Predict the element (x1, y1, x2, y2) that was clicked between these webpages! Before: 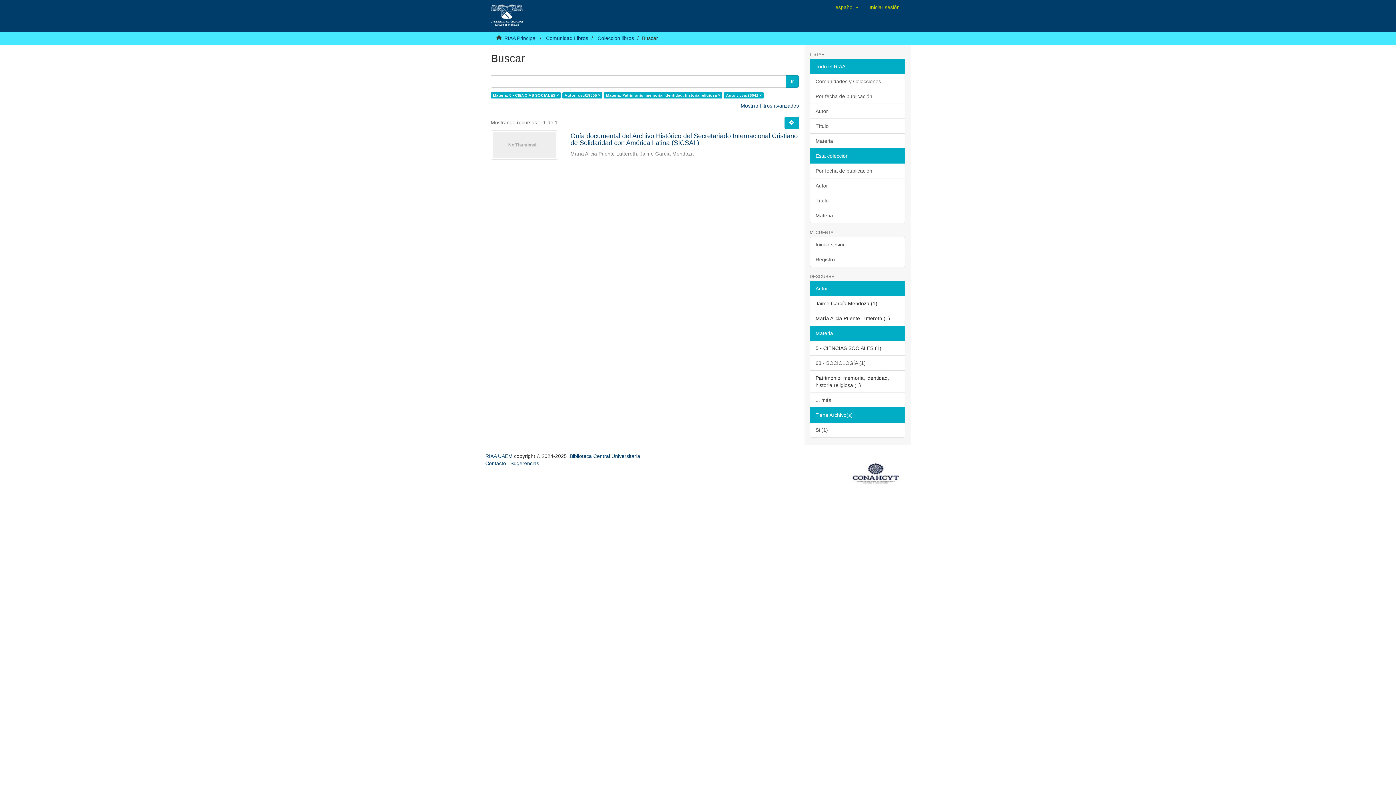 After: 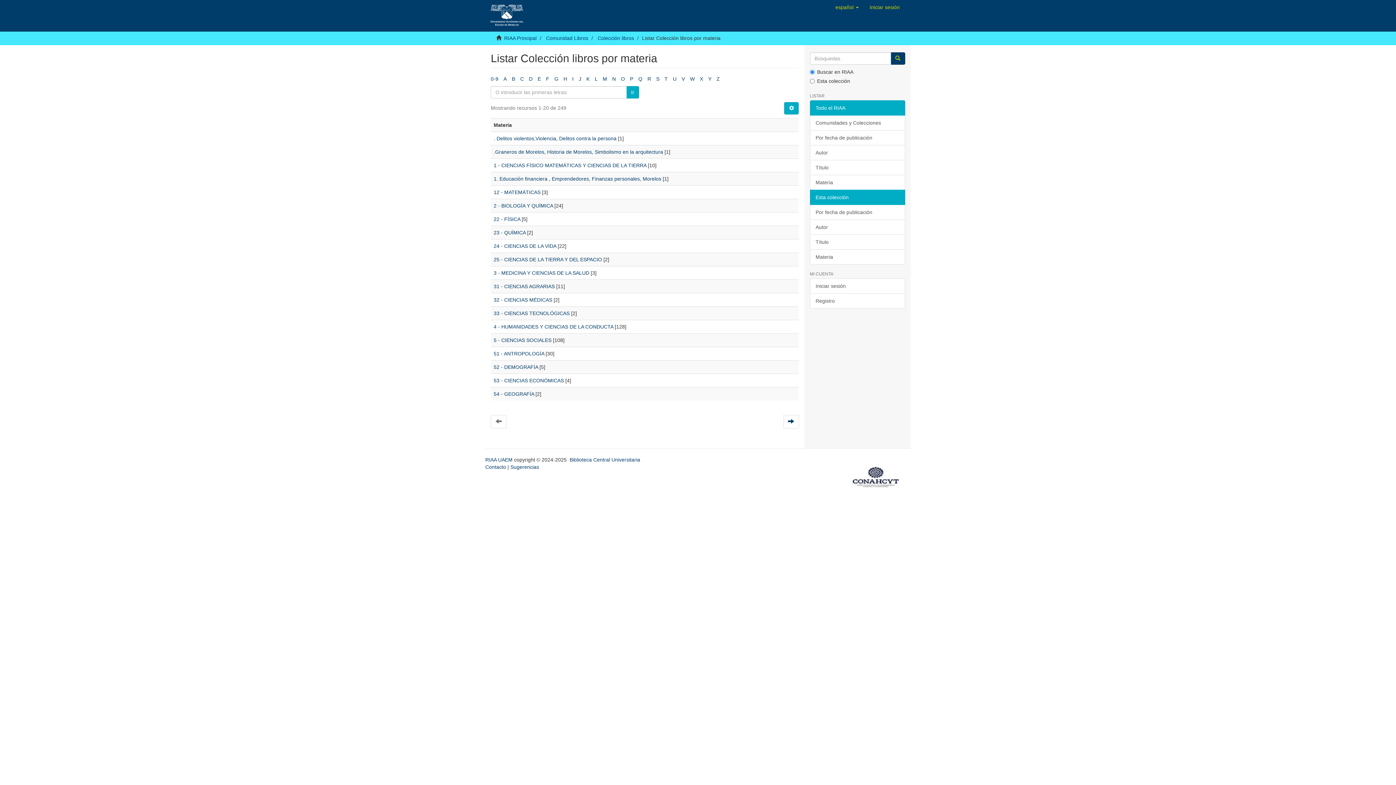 Action: label: Materia bbox: (810, 208, 905, 223)